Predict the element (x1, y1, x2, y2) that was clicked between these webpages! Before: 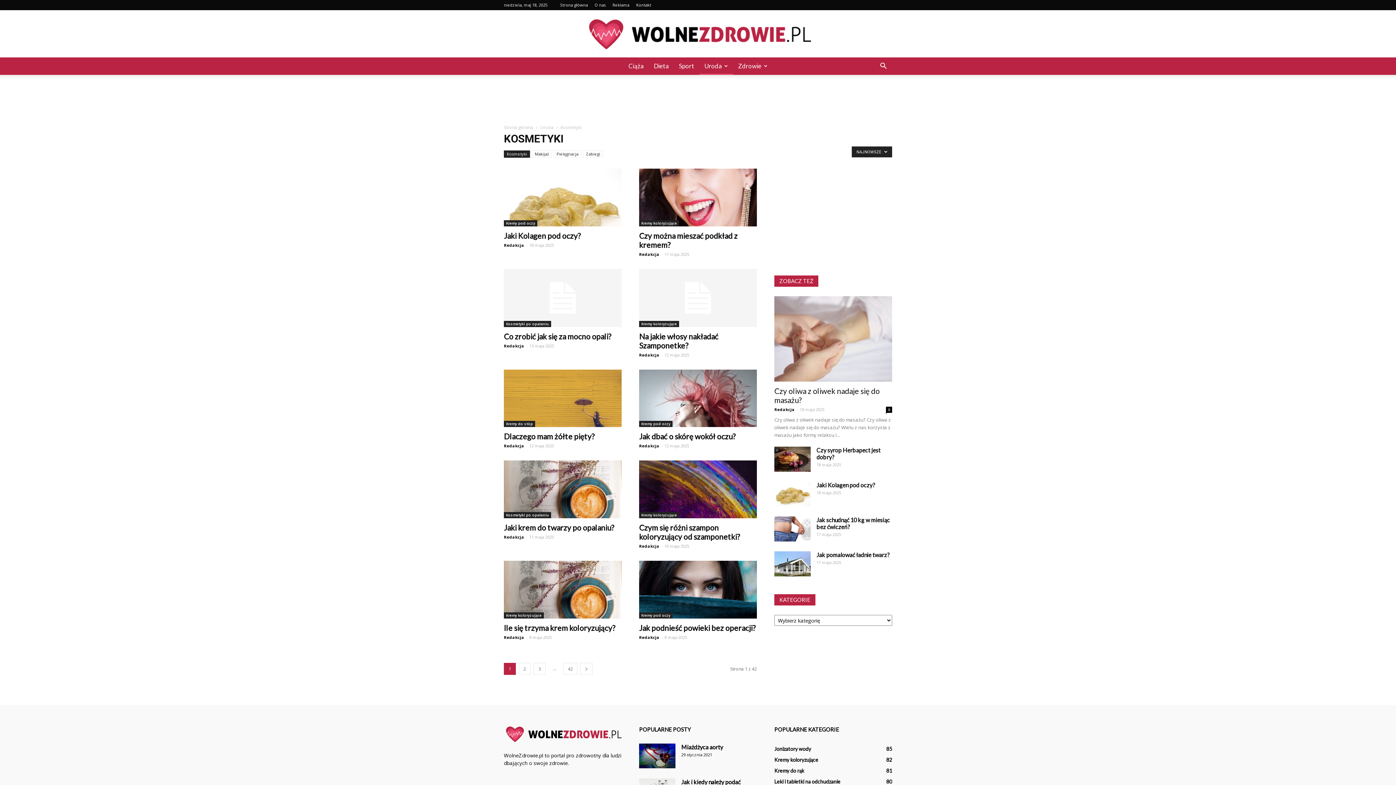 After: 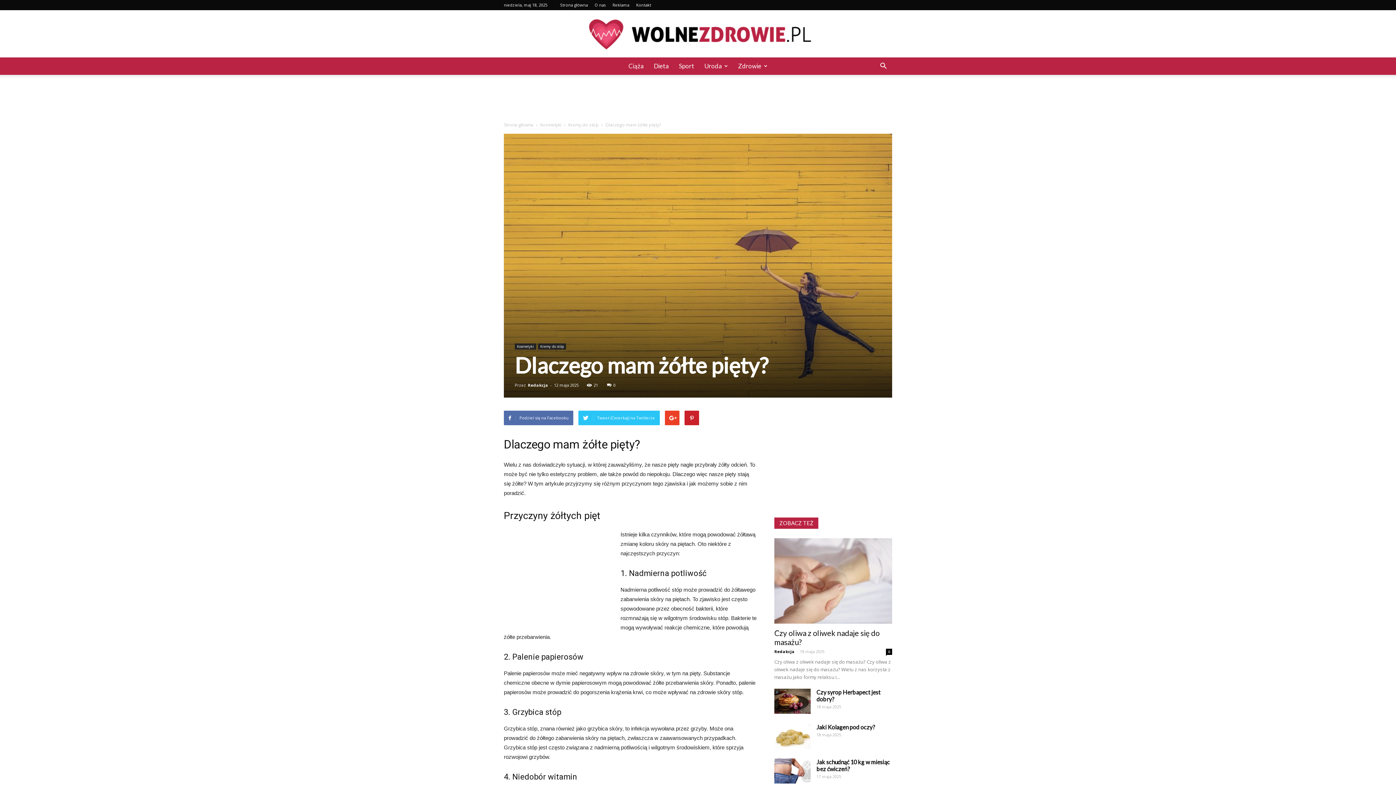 Action: bbox: (504, 432, 594, 441) label: Dlaczego mam żółte pięty?